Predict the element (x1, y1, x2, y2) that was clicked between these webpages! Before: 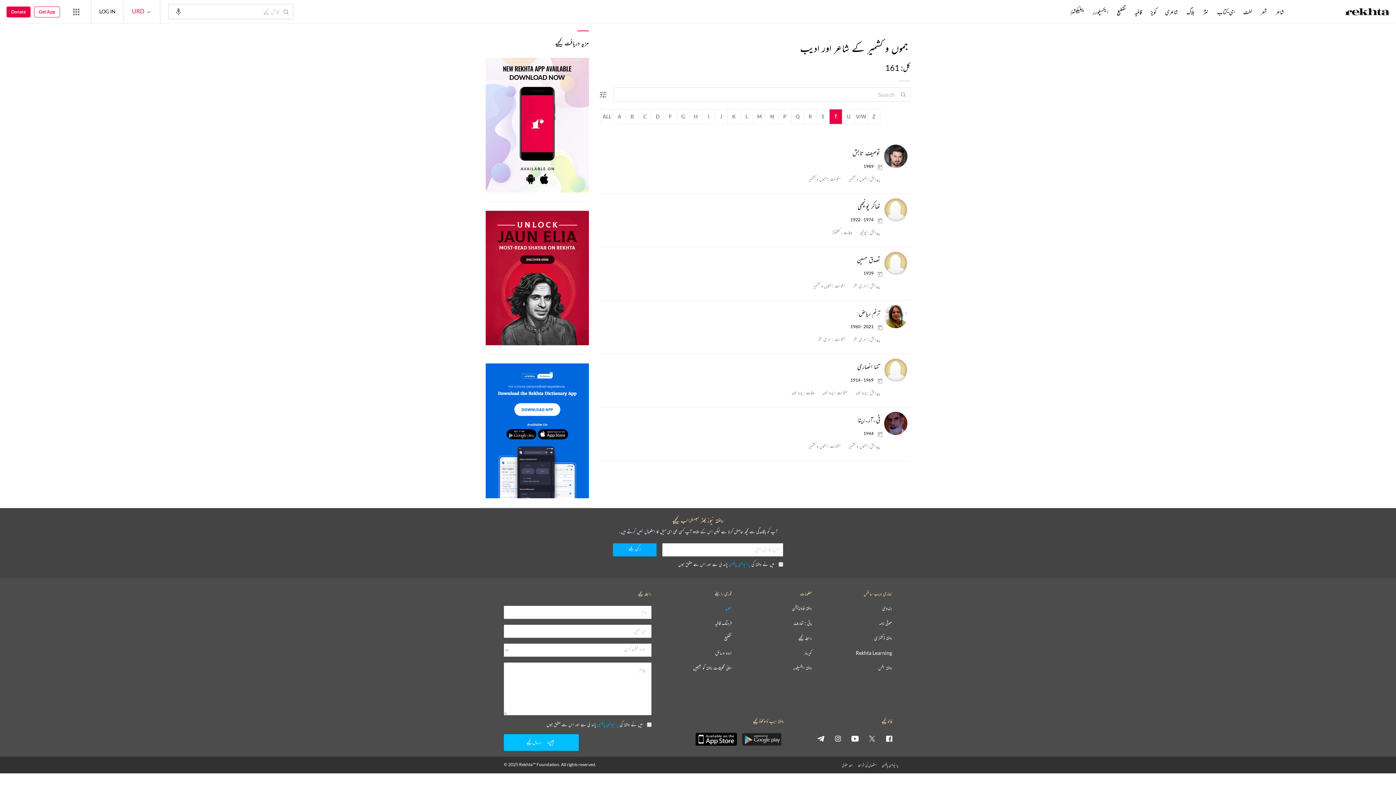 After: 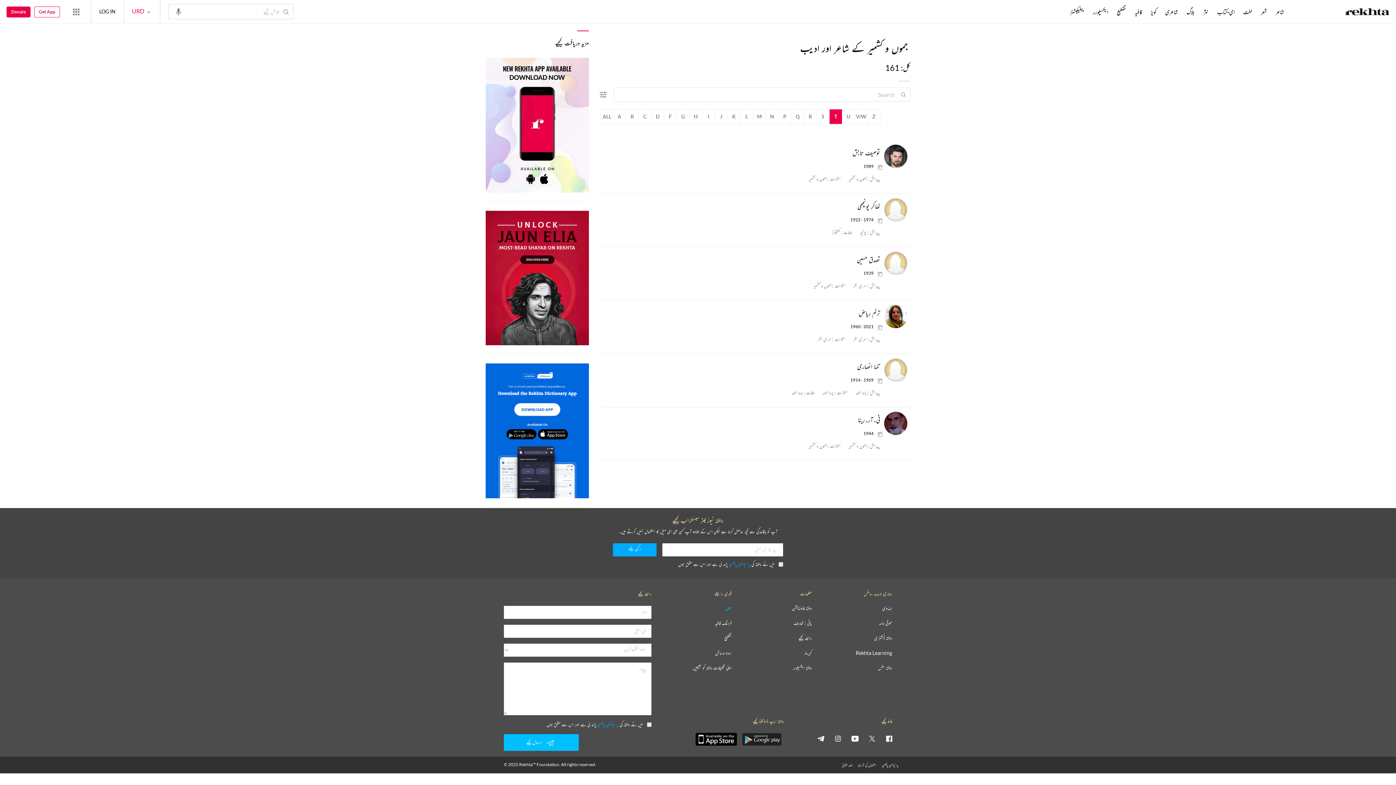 Action: bbox: (34, 6, 60, 17) label: Get App